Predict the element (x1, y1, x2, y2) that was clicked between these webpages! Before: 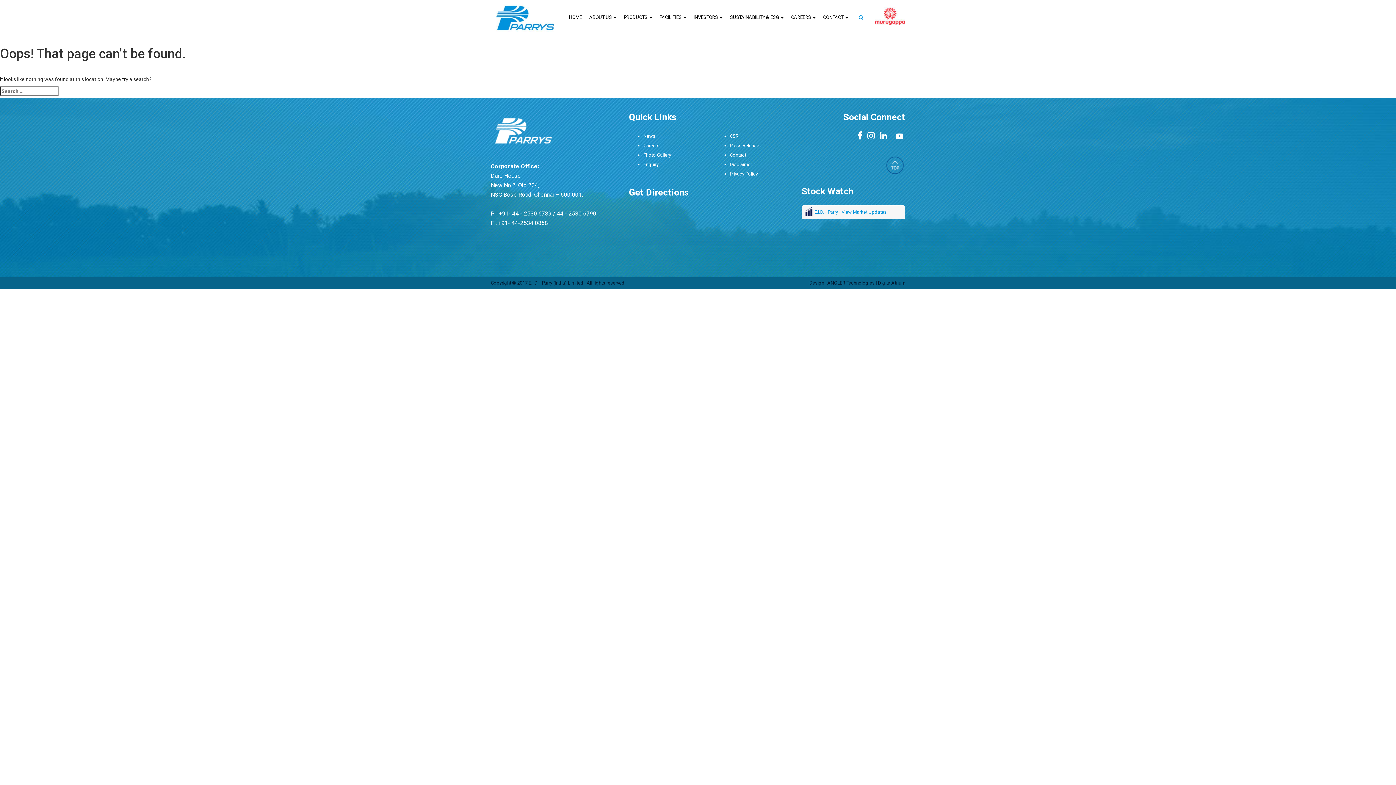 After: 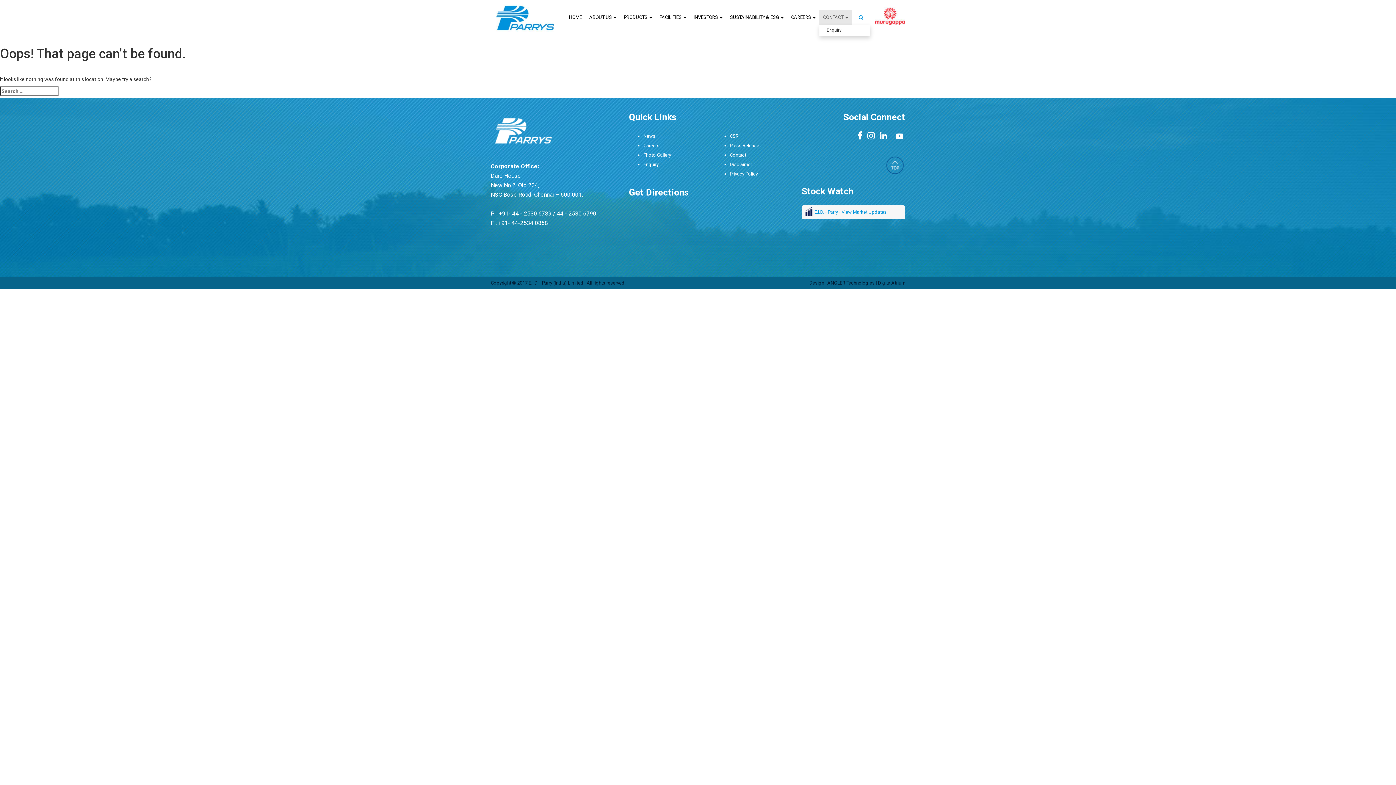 Action: label: CONTACT  bbox: (819, 10, 852, 24)